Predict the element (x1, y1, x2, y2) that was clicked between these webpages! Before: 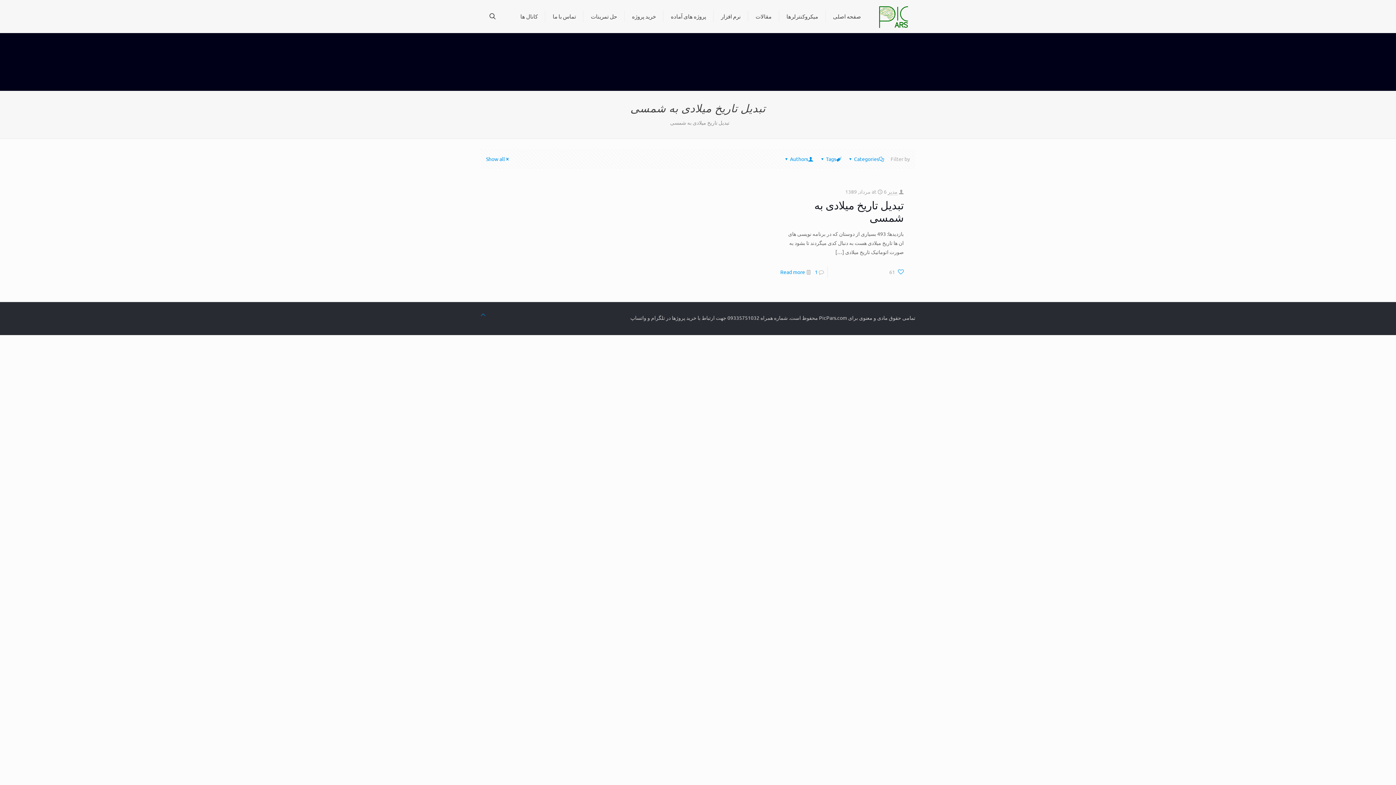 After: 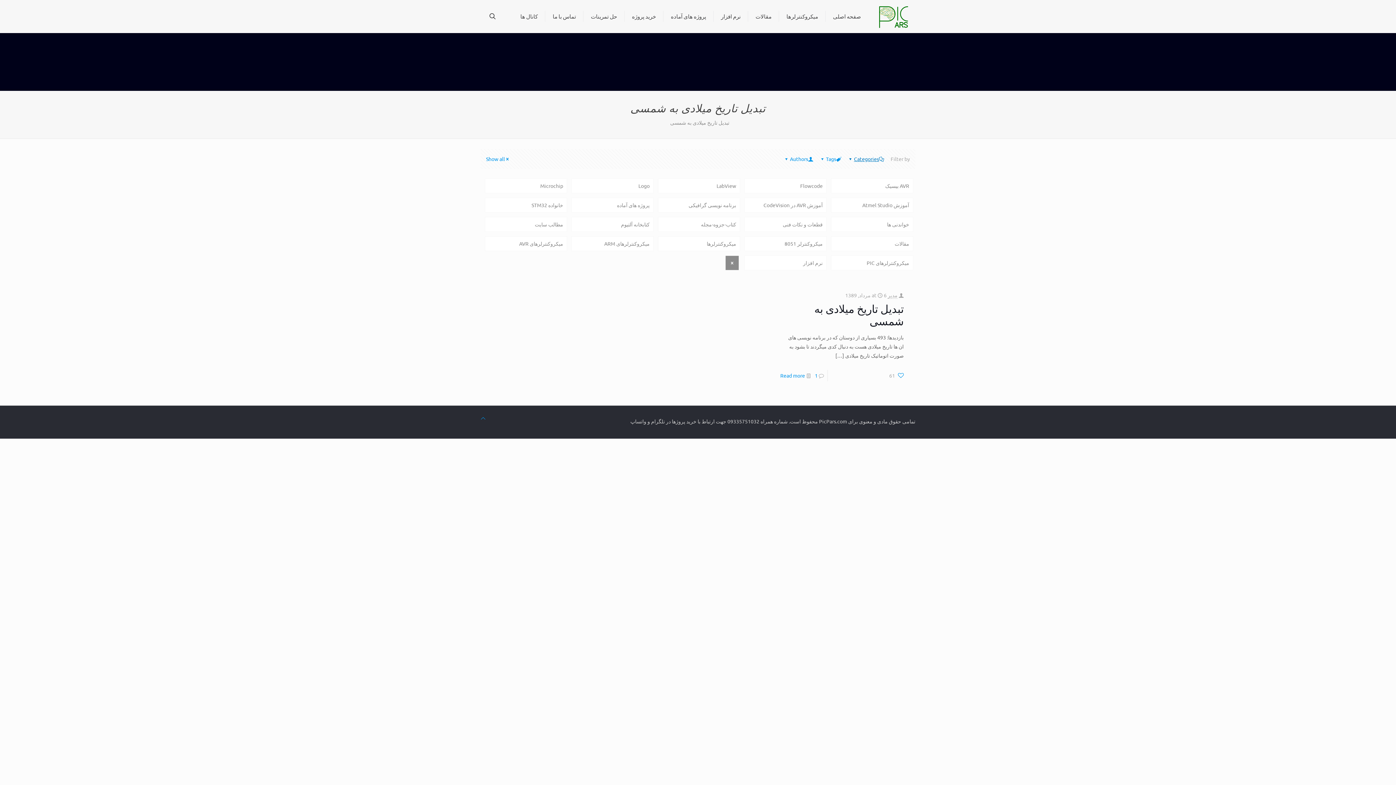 Action: label: Categories bbox: (848, 155, 885, 162)